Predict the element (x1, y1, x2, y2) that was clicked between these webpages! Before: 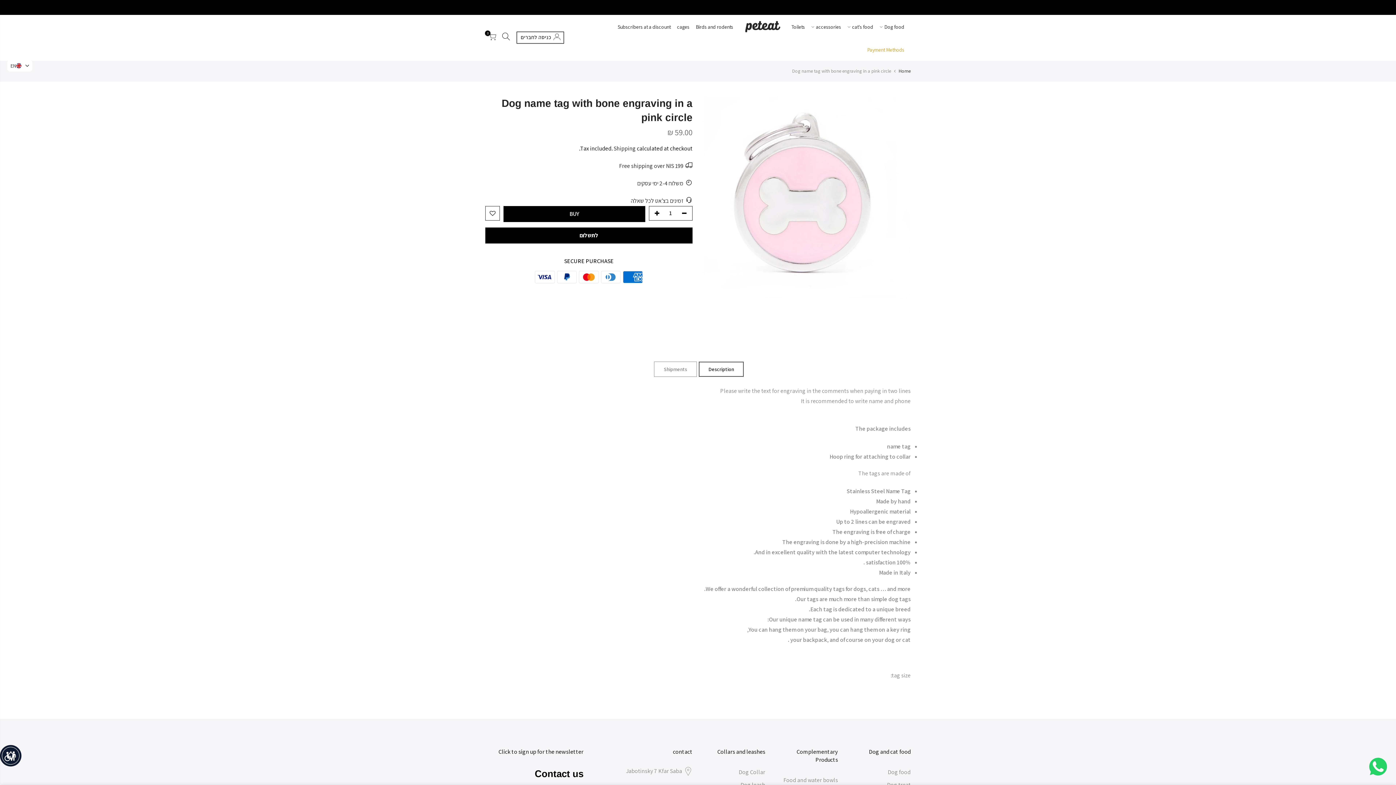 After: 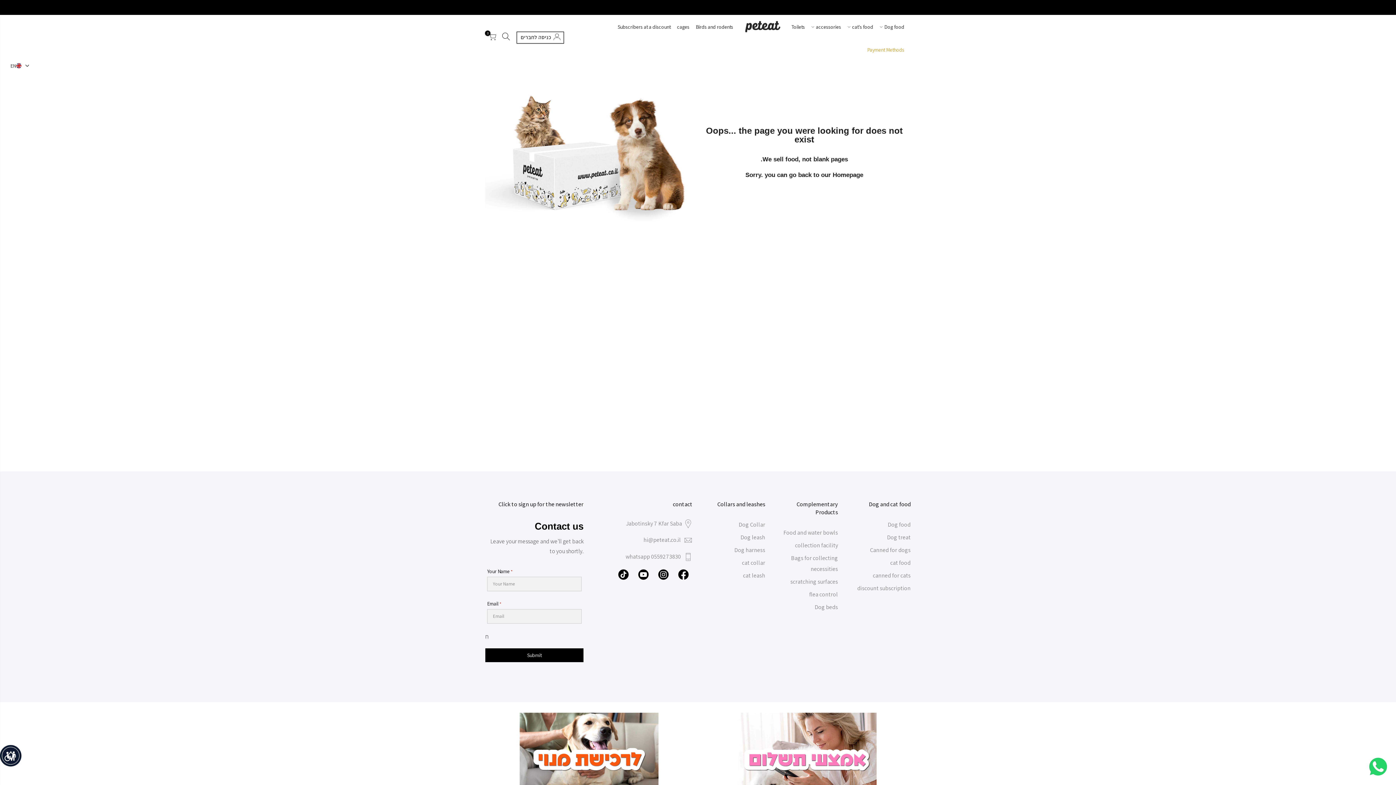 Action: bbox: (847, 15, 879, 37) label: cat's food